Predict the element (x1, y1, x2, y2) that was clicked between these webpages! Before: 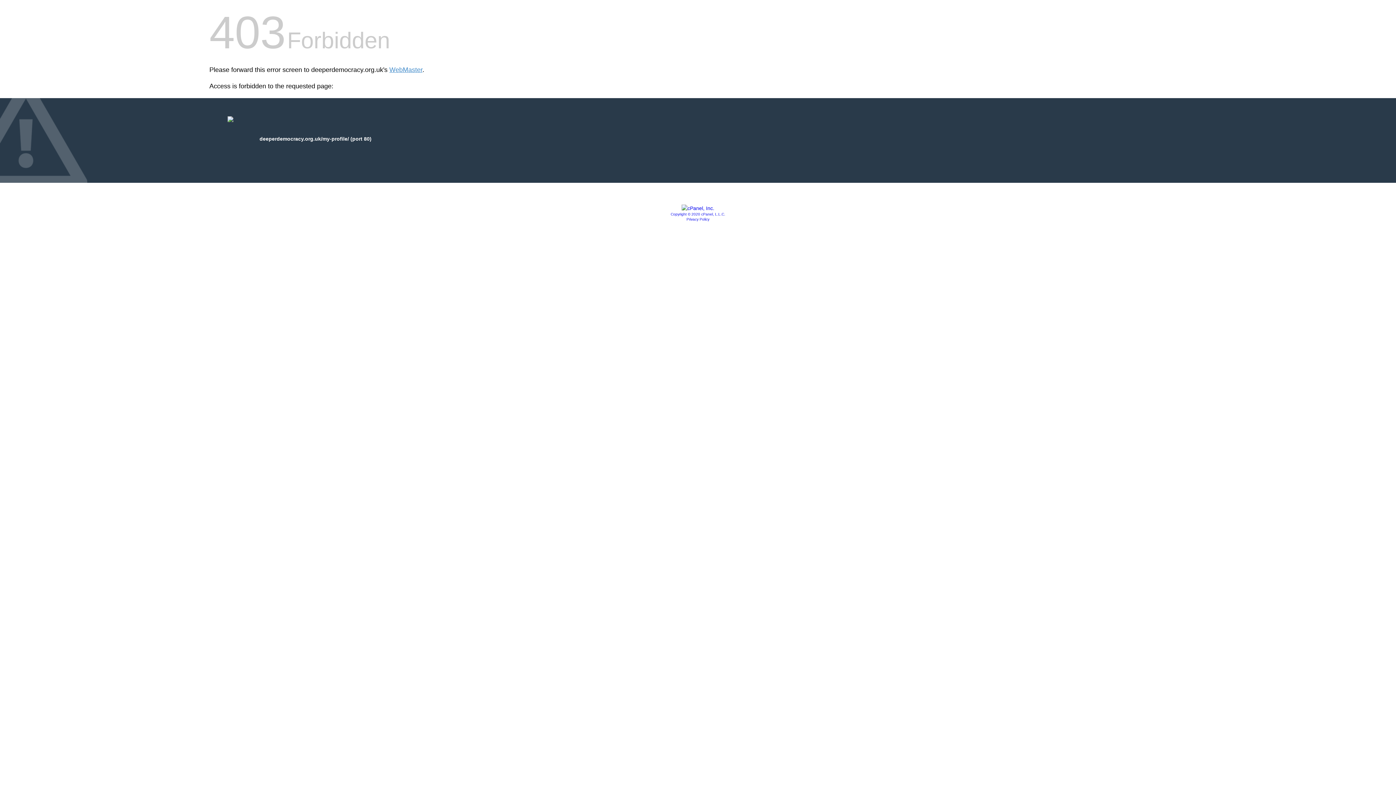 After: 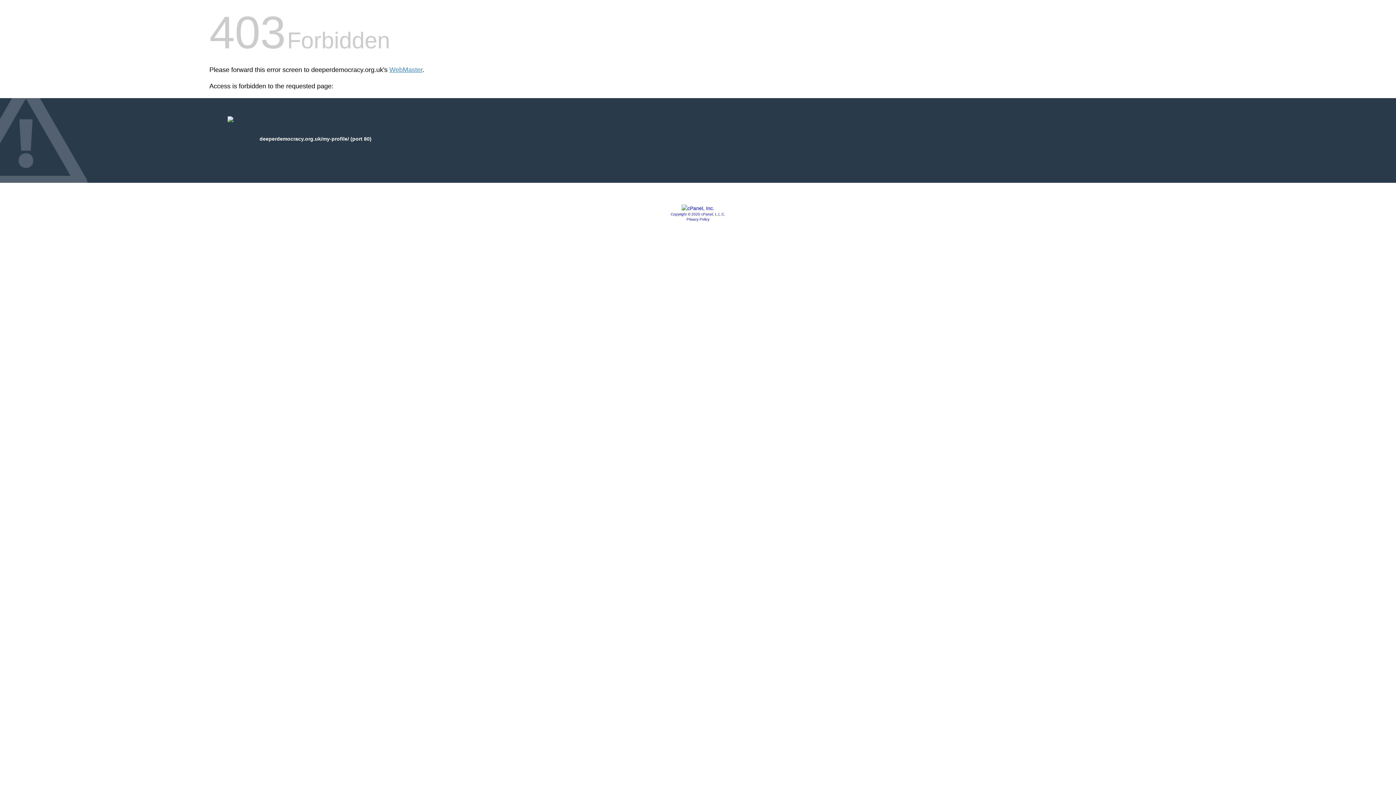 Action: bbox: (681, 205, 714, 211)